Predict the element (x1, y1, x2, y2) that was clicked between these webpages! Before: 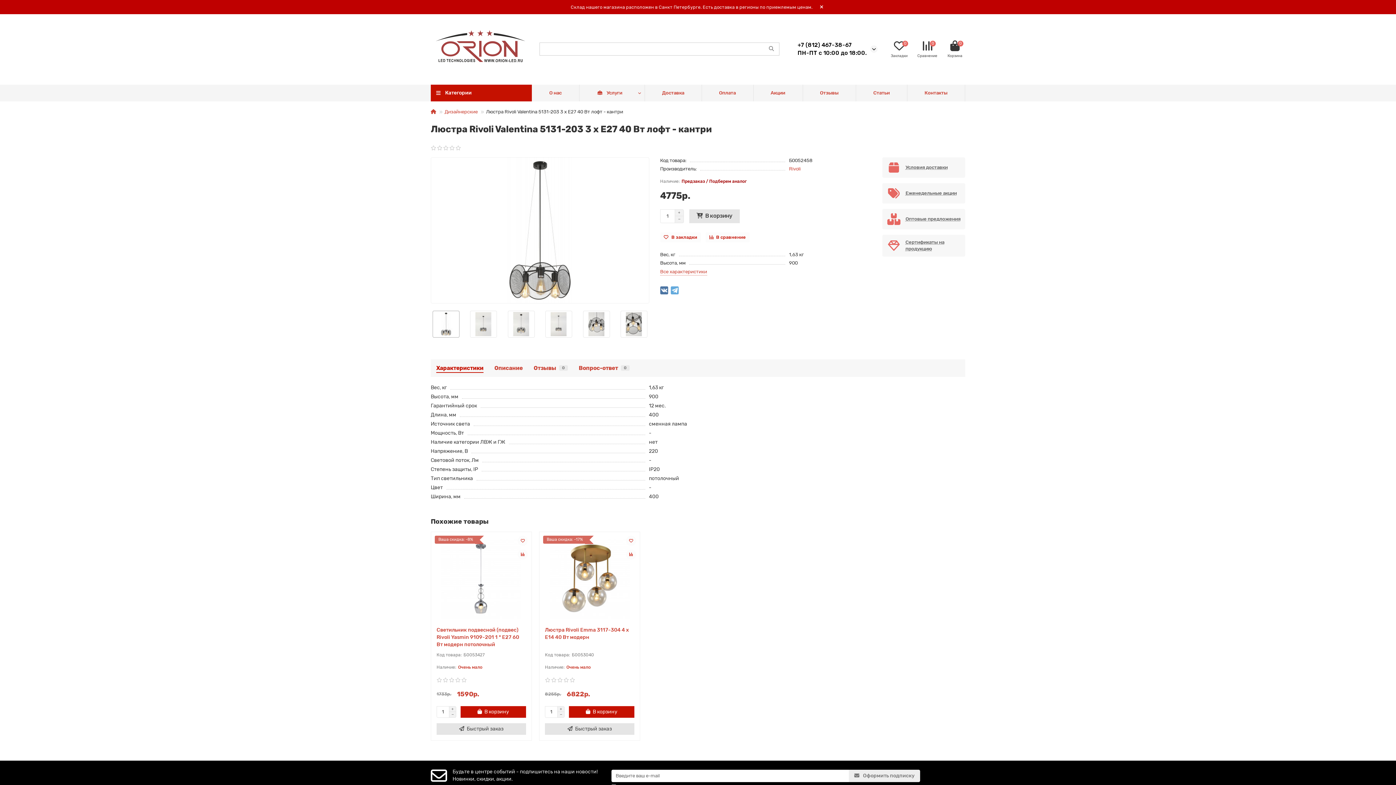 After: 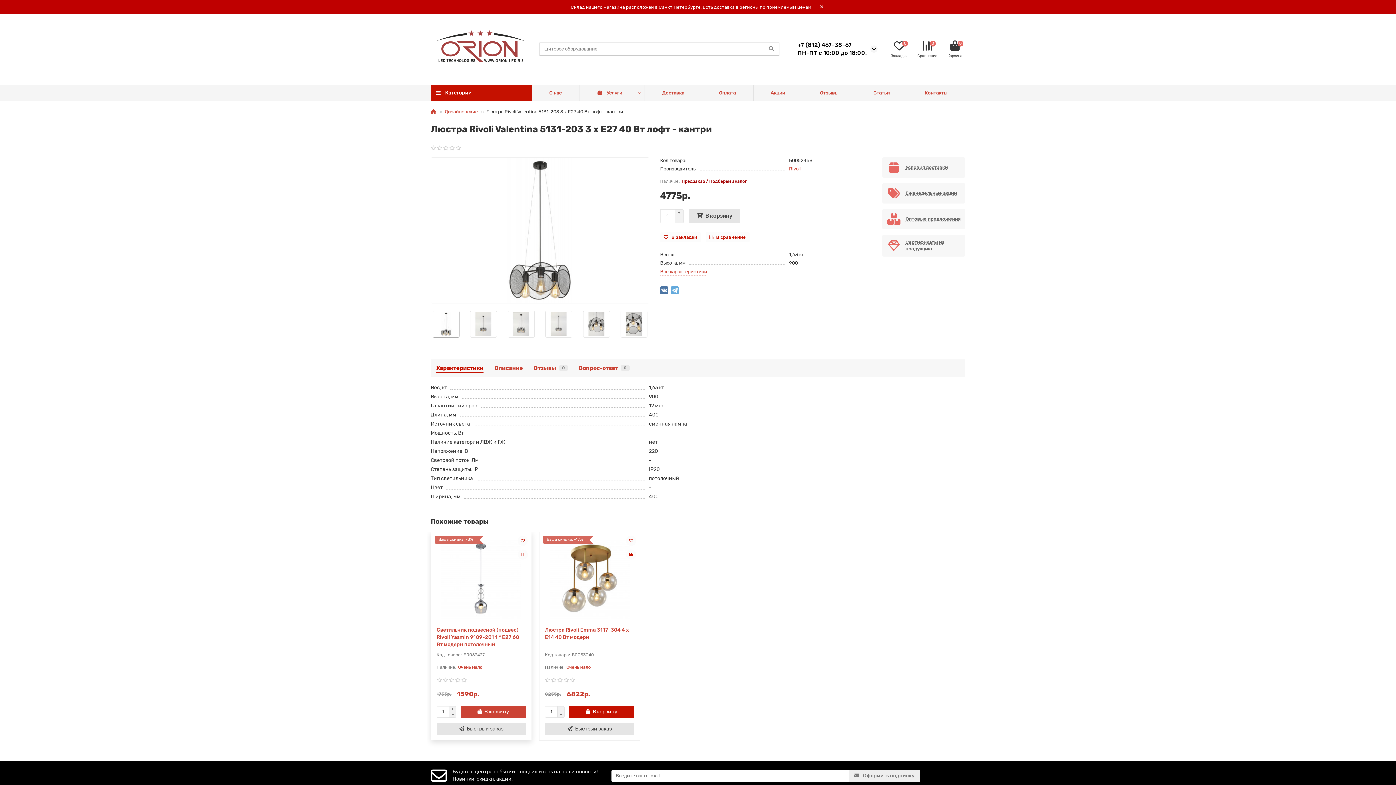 Action: bbox: (460, 706, 526, 718) label: В корзину